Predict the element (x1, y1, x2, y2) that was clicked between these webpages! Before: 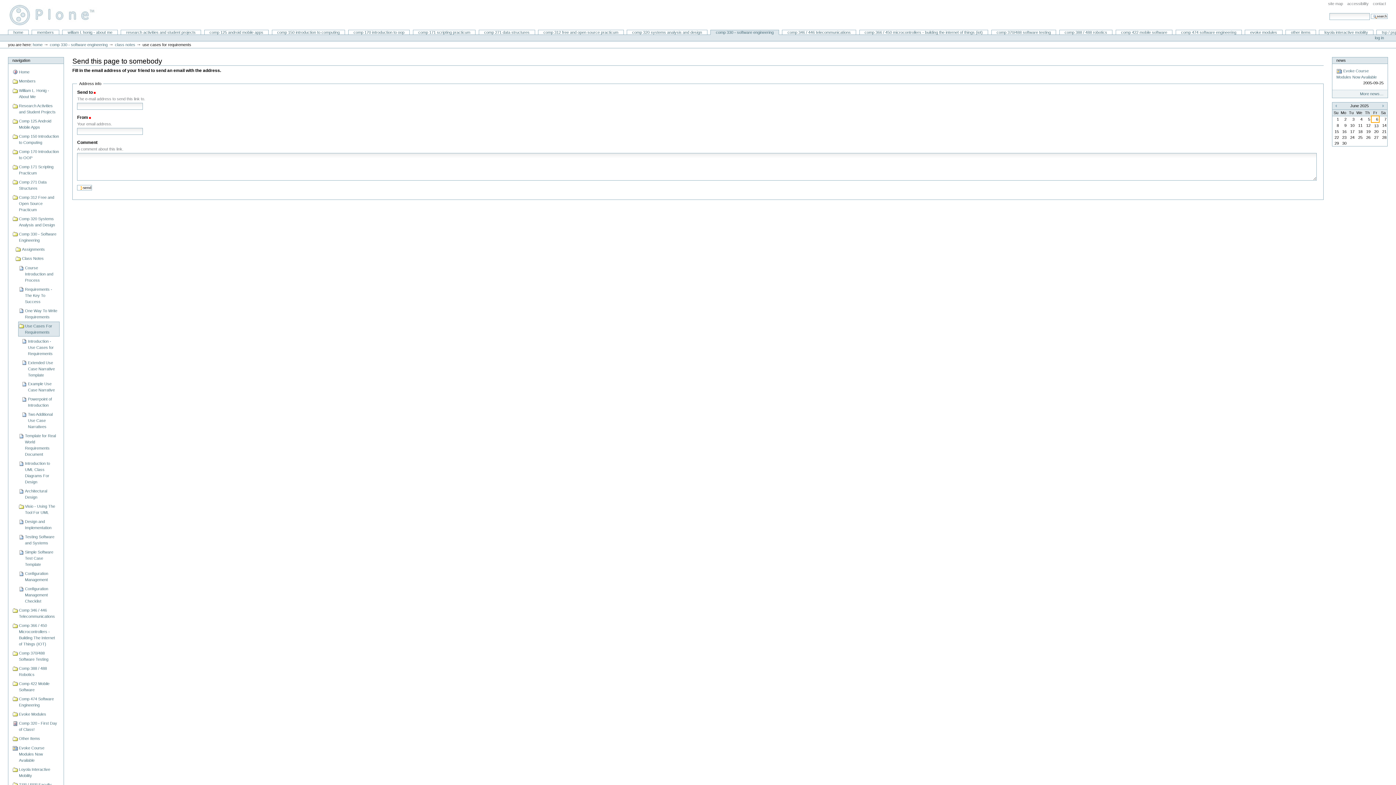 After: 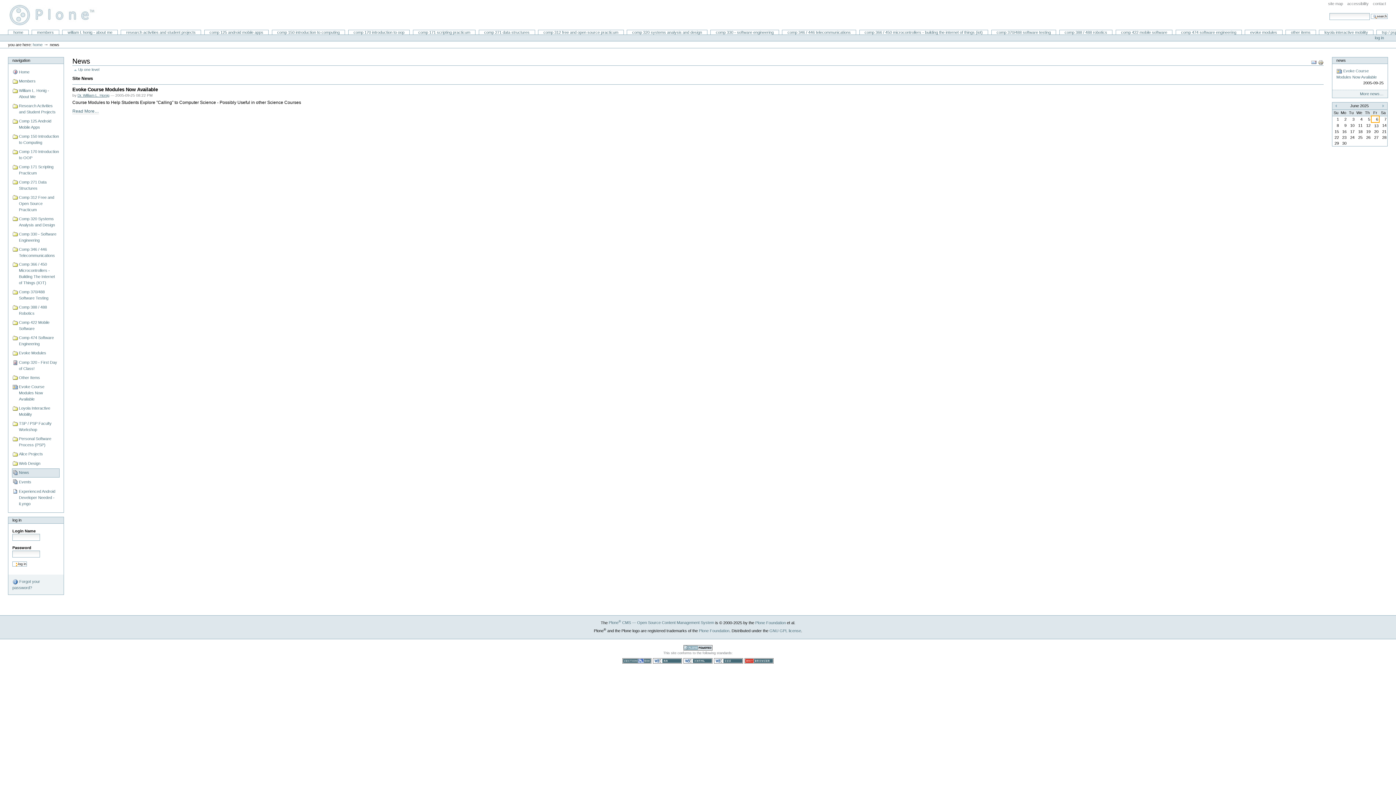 Action: bbox: (1336, 57, 1383, 63) label: news